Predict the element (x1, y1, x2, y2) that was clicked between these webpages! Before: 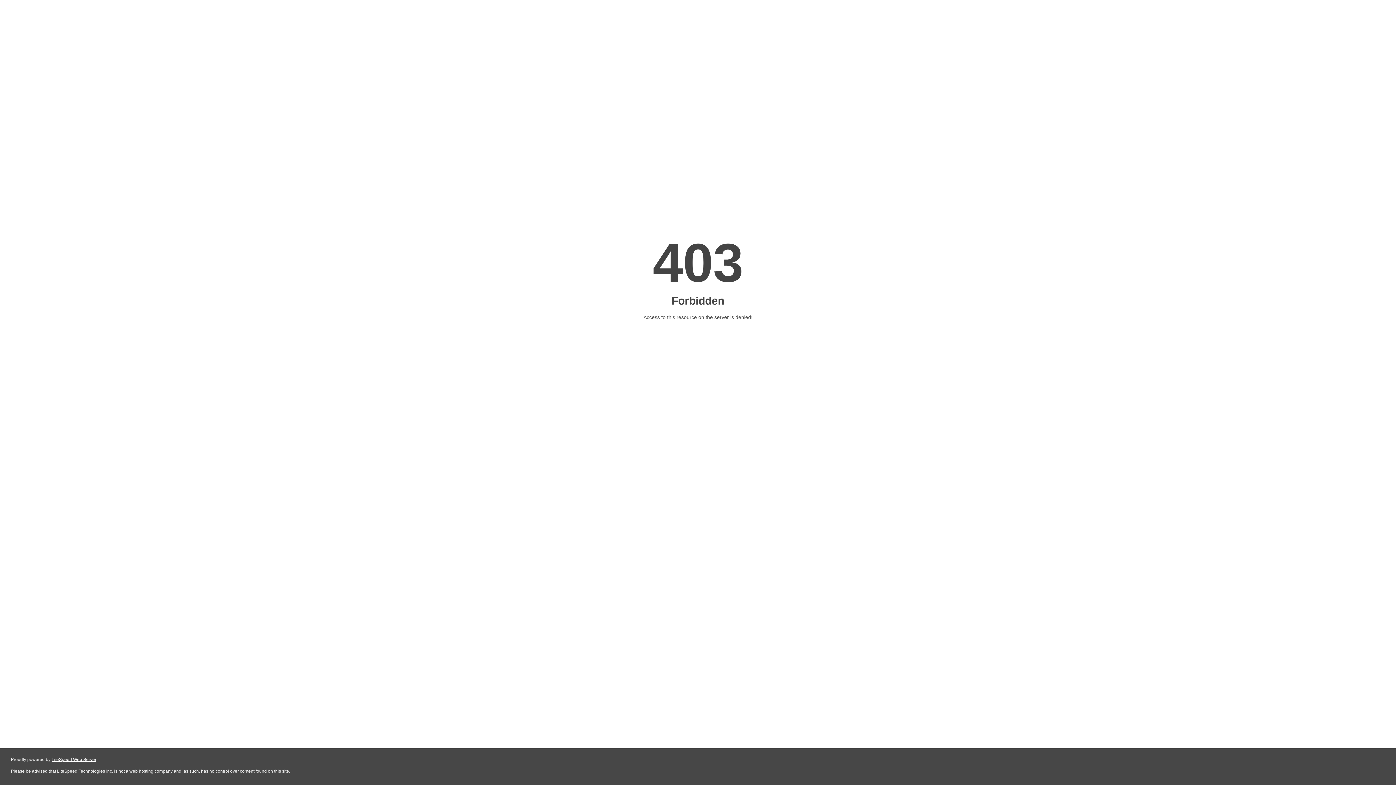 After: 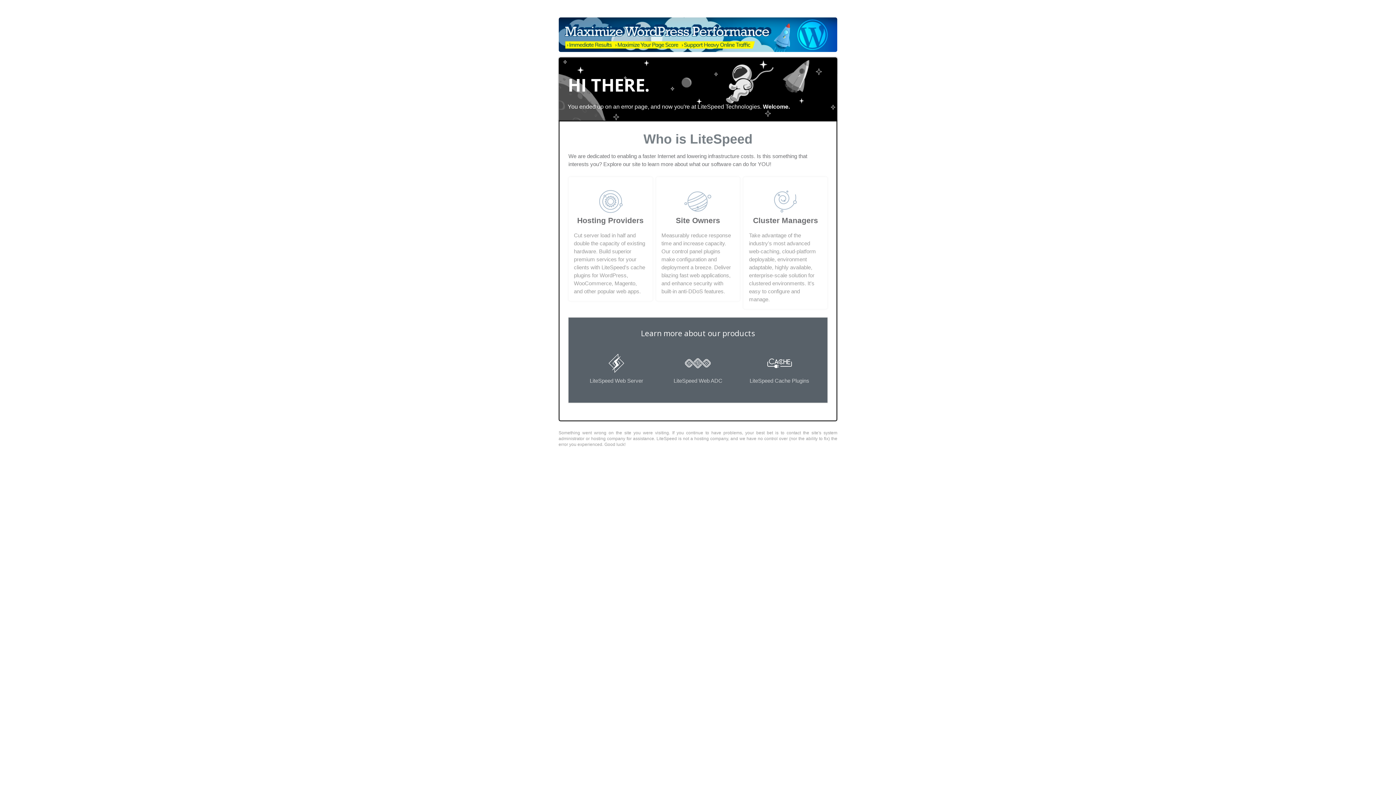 Action: label: LiteSpeed Web Server bbox: (51, 757, 96, 762)